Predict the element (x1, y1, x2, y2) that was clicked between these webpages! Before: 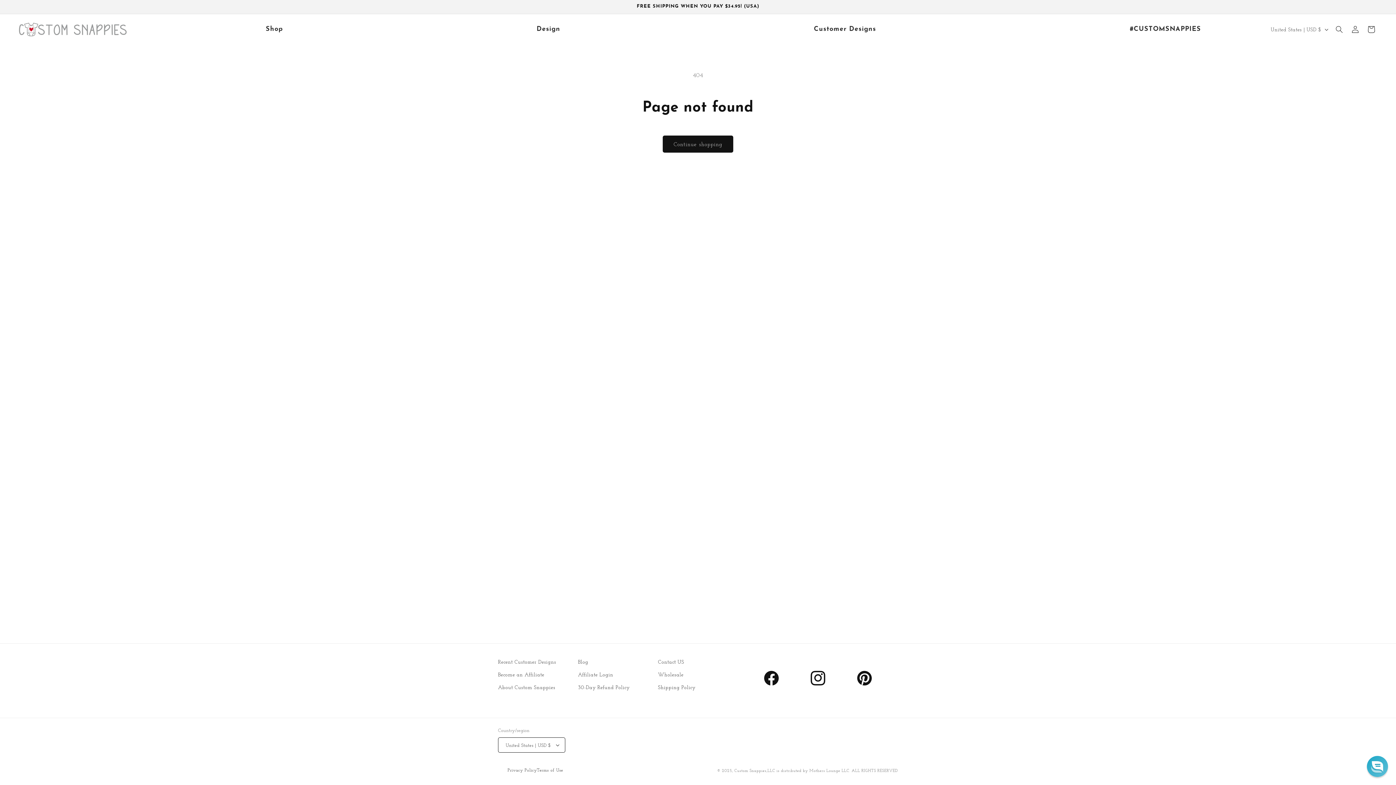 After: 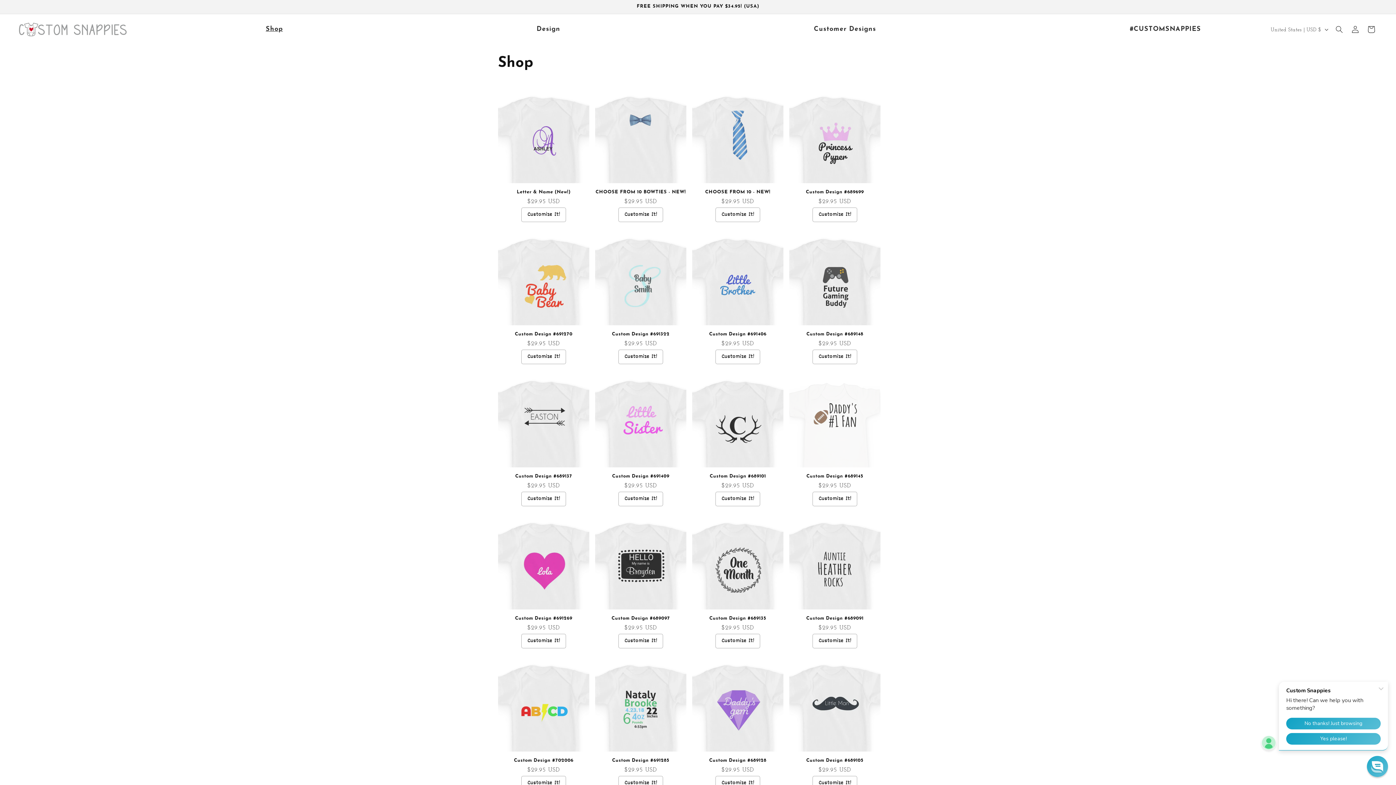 Action: label: Shop bbox: (261, 14, 287, 44)